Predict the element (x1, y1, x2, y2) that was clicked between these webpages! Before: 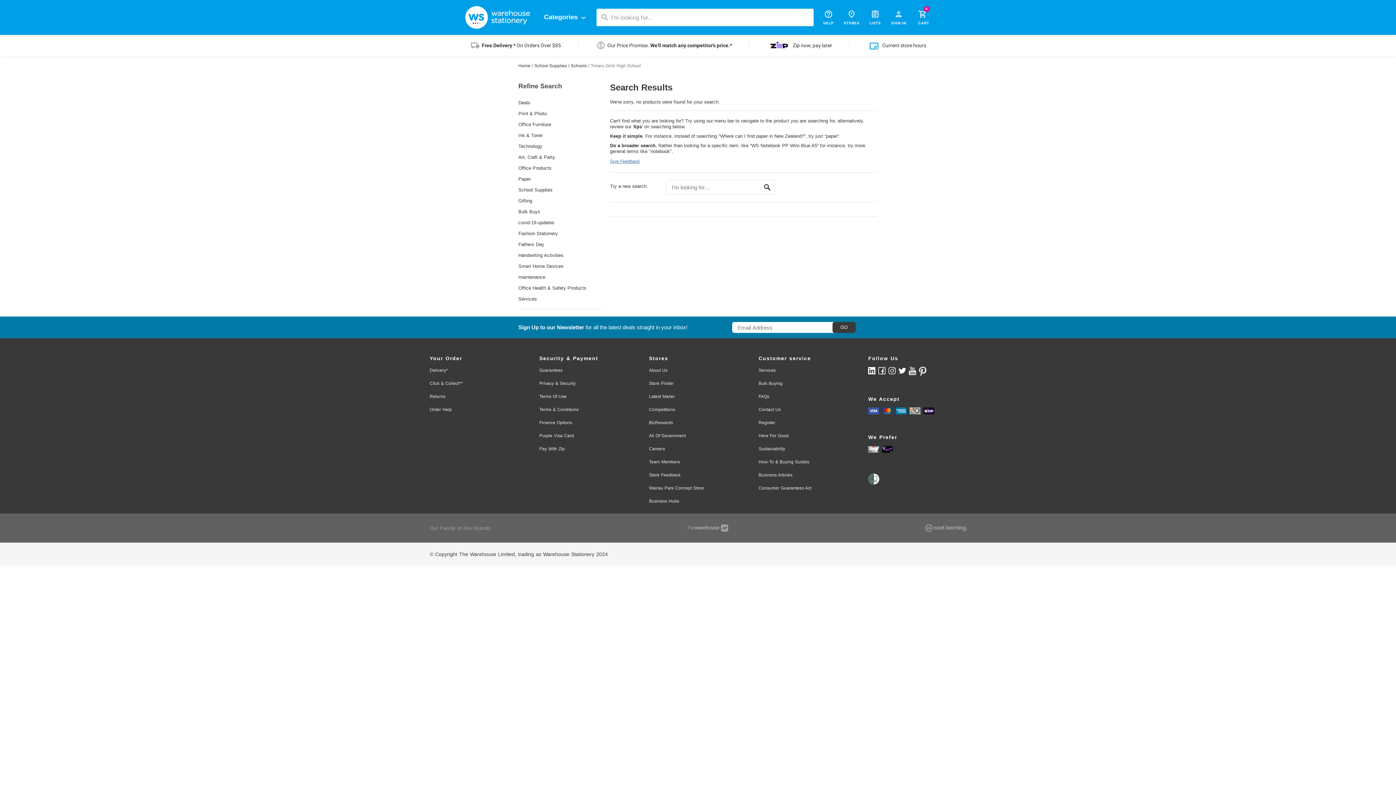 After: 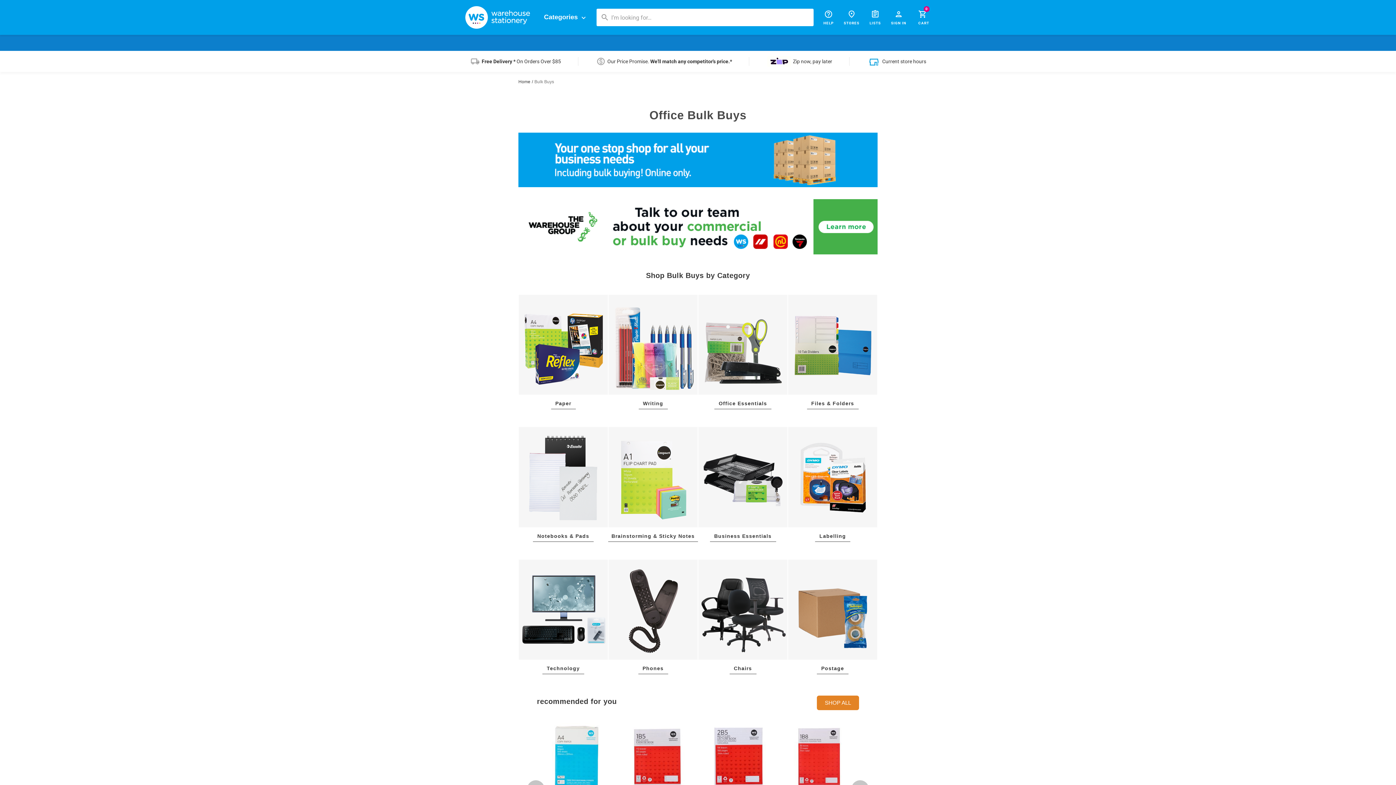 Action: bbox: (758, 380, 782, 387) label: Bulk Buying